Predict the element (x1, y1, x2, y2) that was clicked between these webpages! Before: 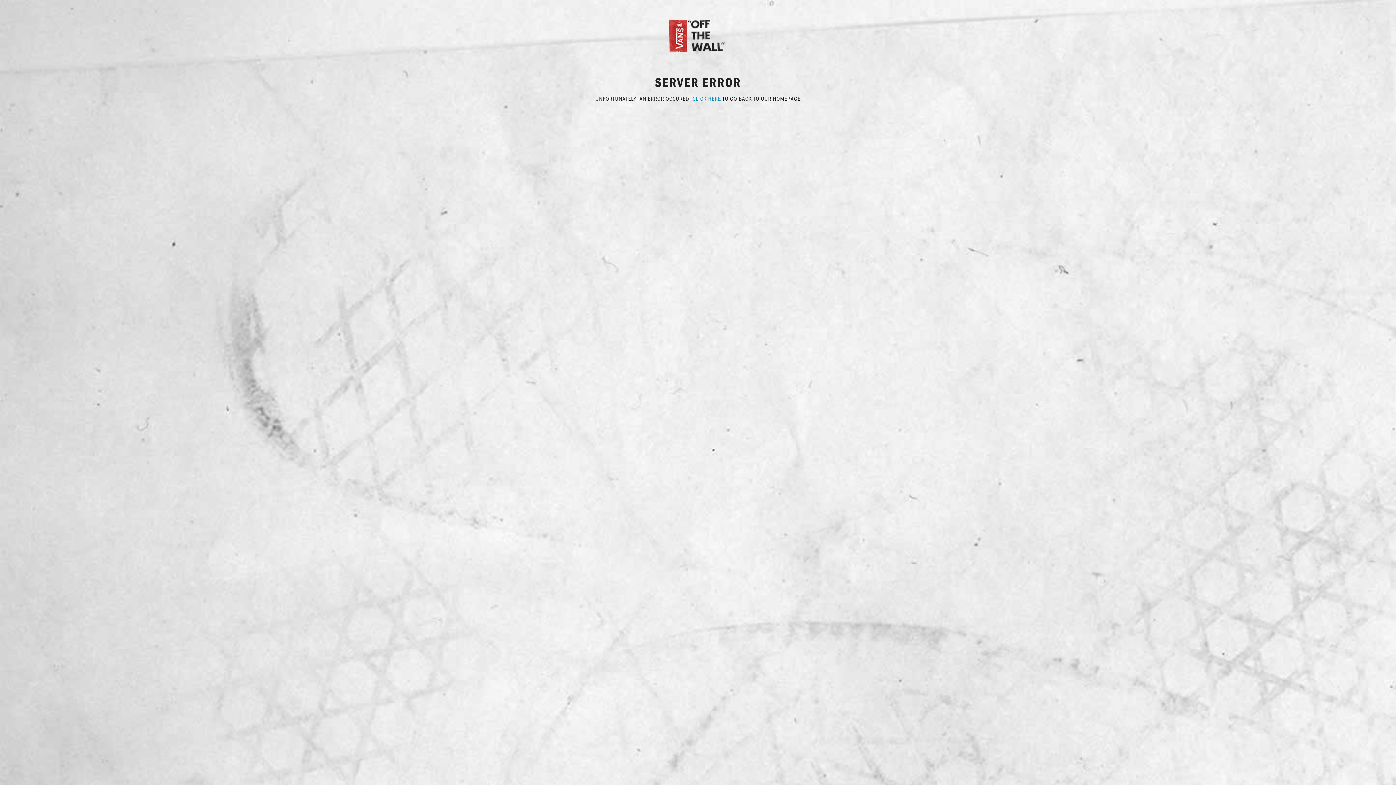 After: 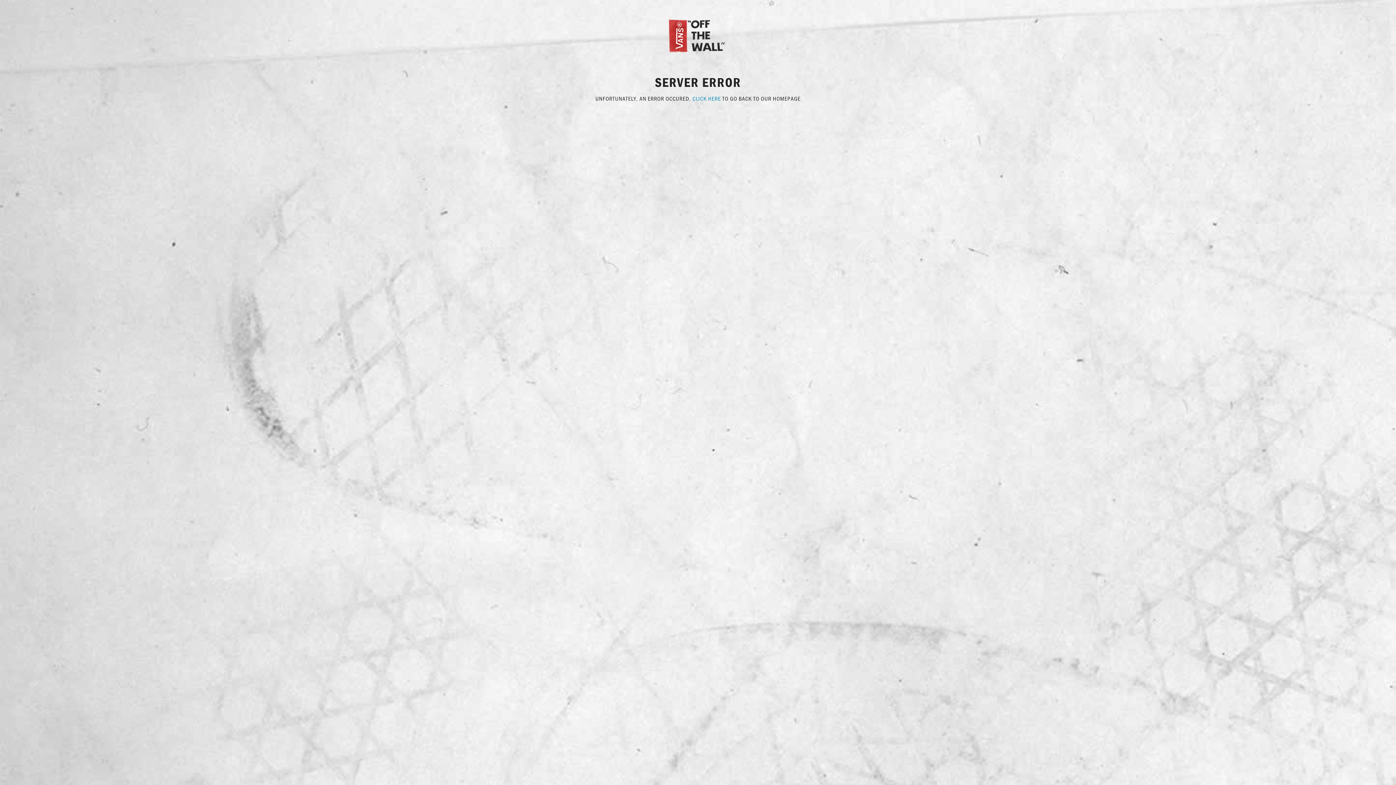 Action: bbox: (692, 94, 721, 102) label: CLICK HERE